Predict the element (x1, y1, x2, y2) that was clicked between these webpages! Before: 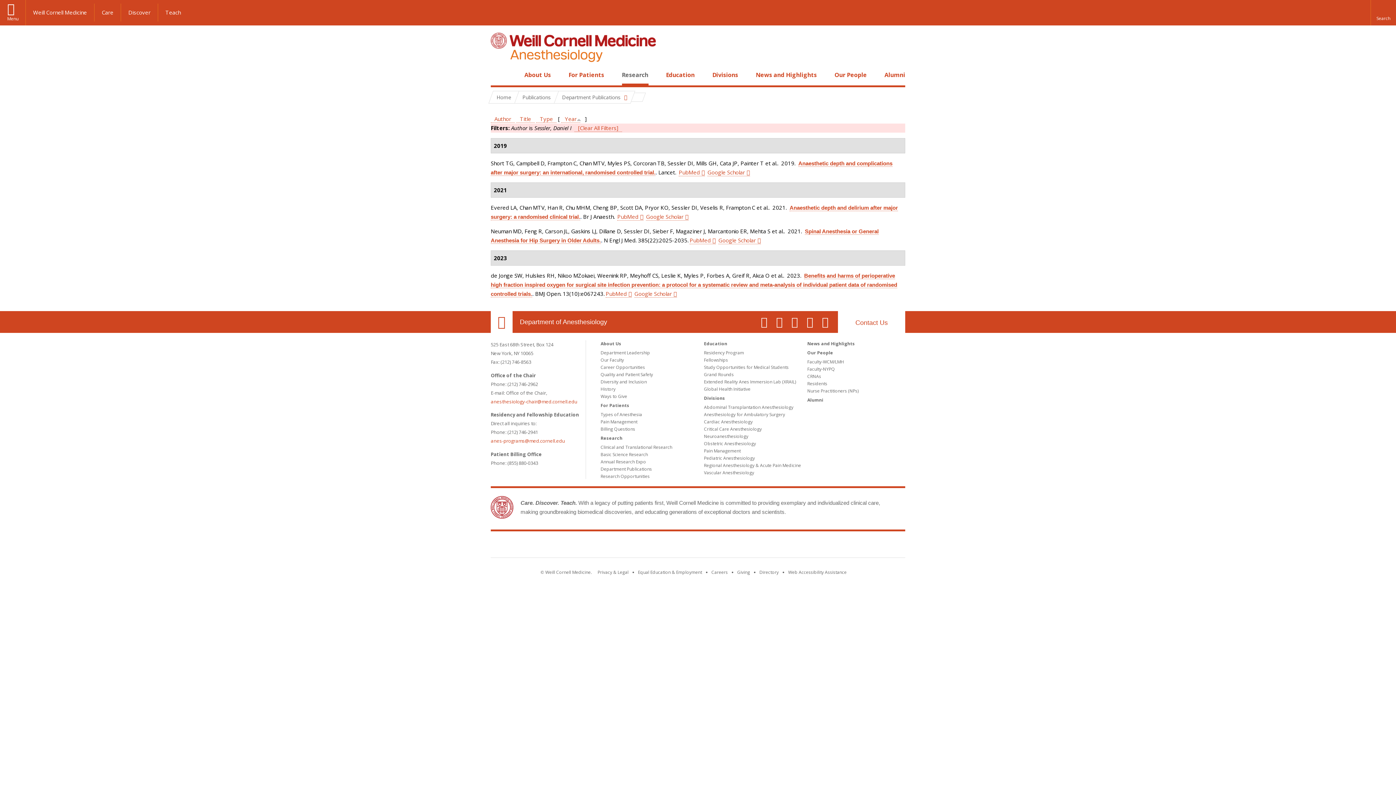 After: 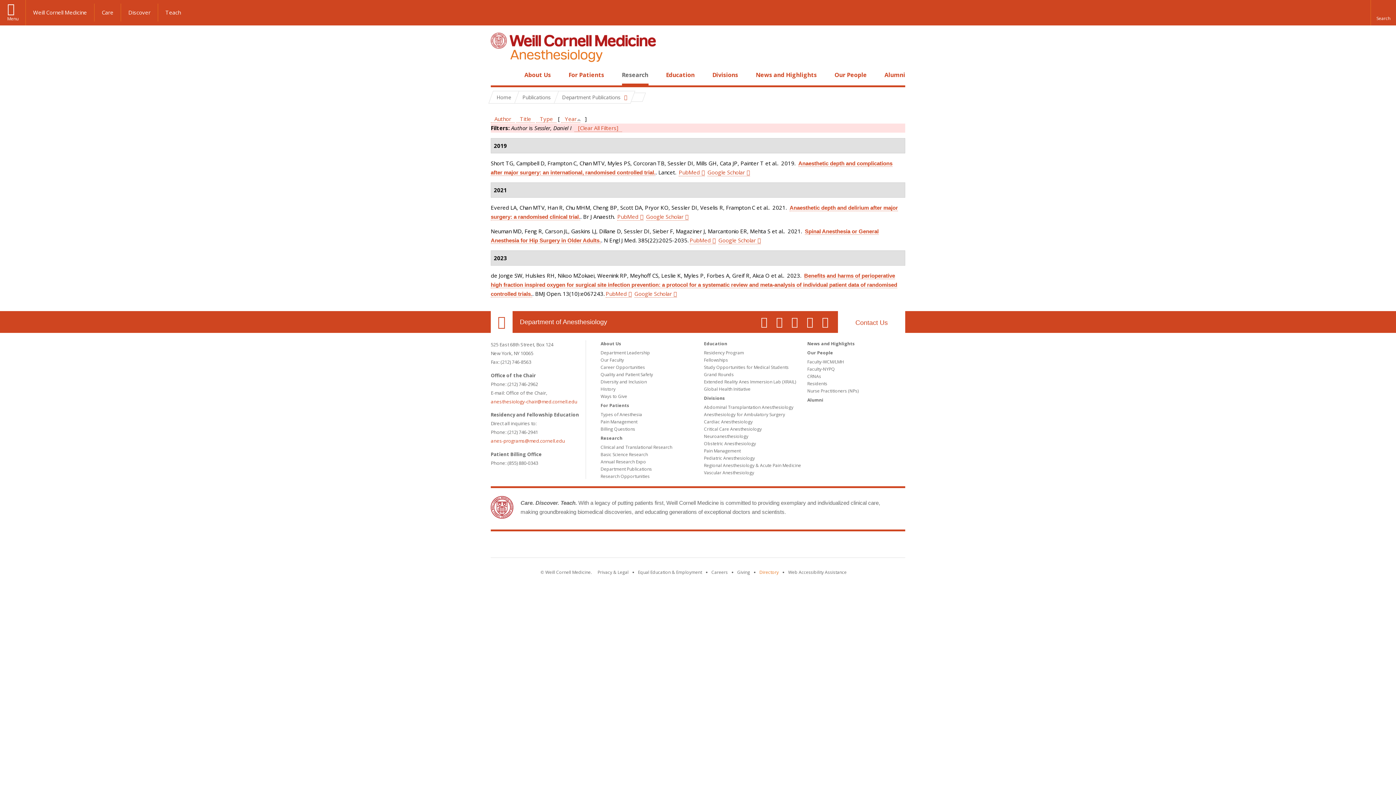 Action: bbox: (759, 569, 778, 575) label: Go to the WCM Directory Search